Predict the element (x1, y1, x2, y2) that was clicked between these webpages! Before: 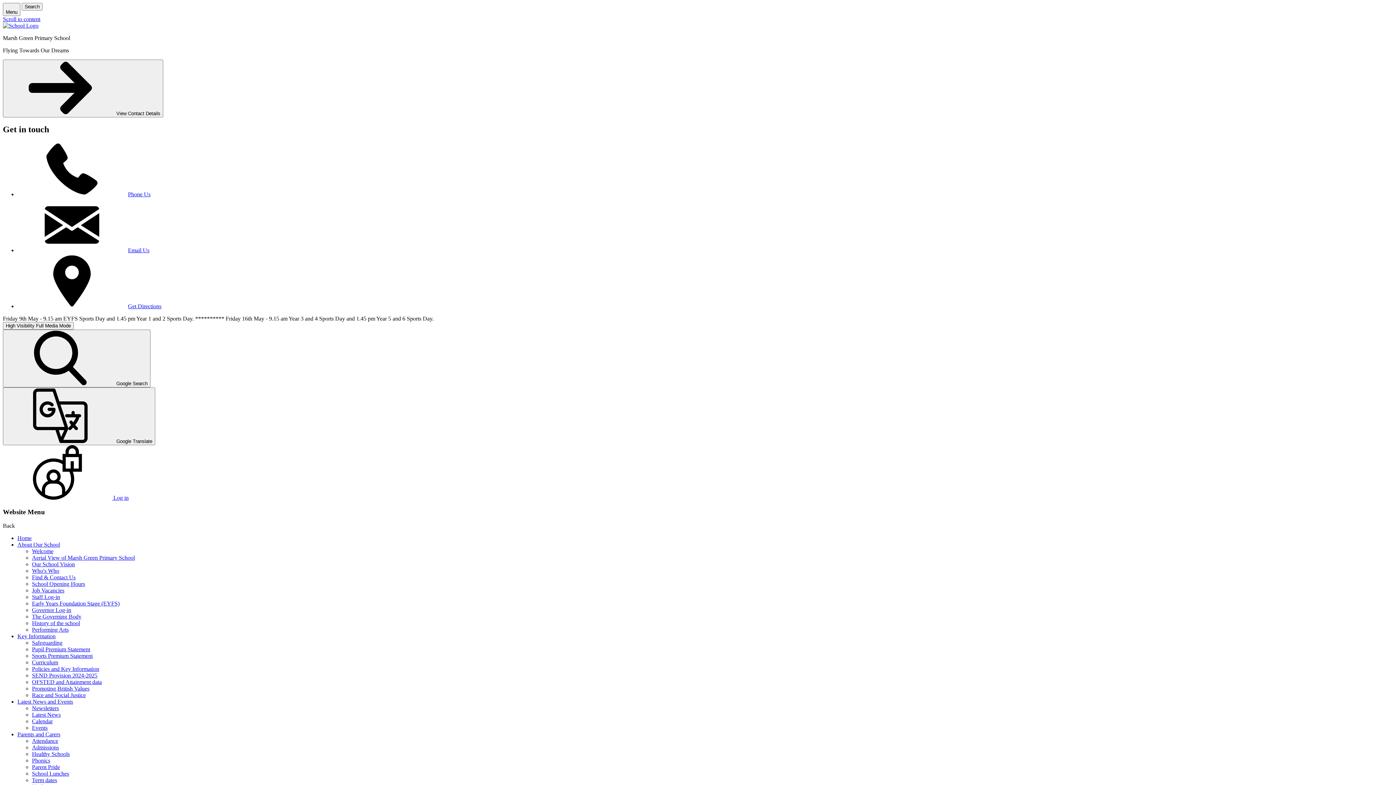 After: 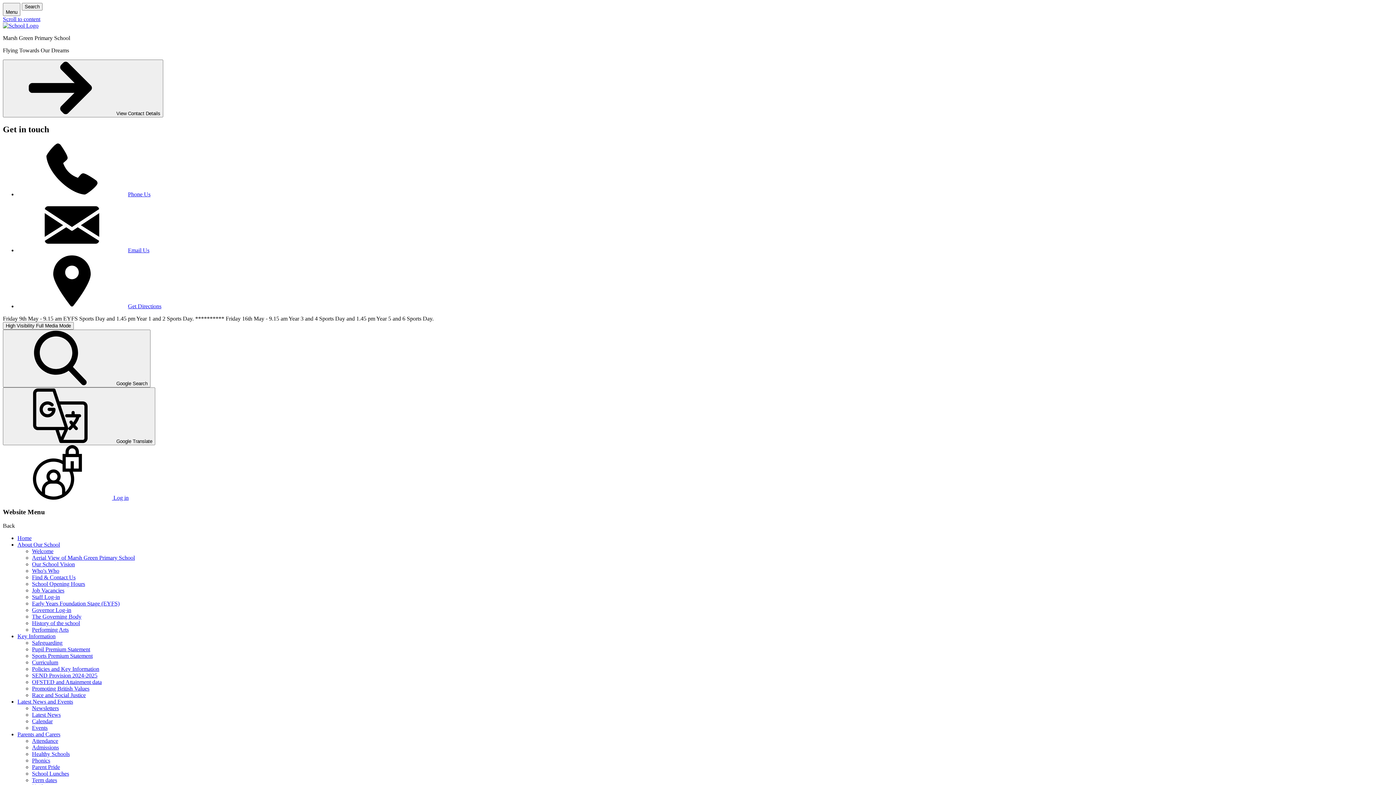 Action: bbox: (2, 22, 38, 28)